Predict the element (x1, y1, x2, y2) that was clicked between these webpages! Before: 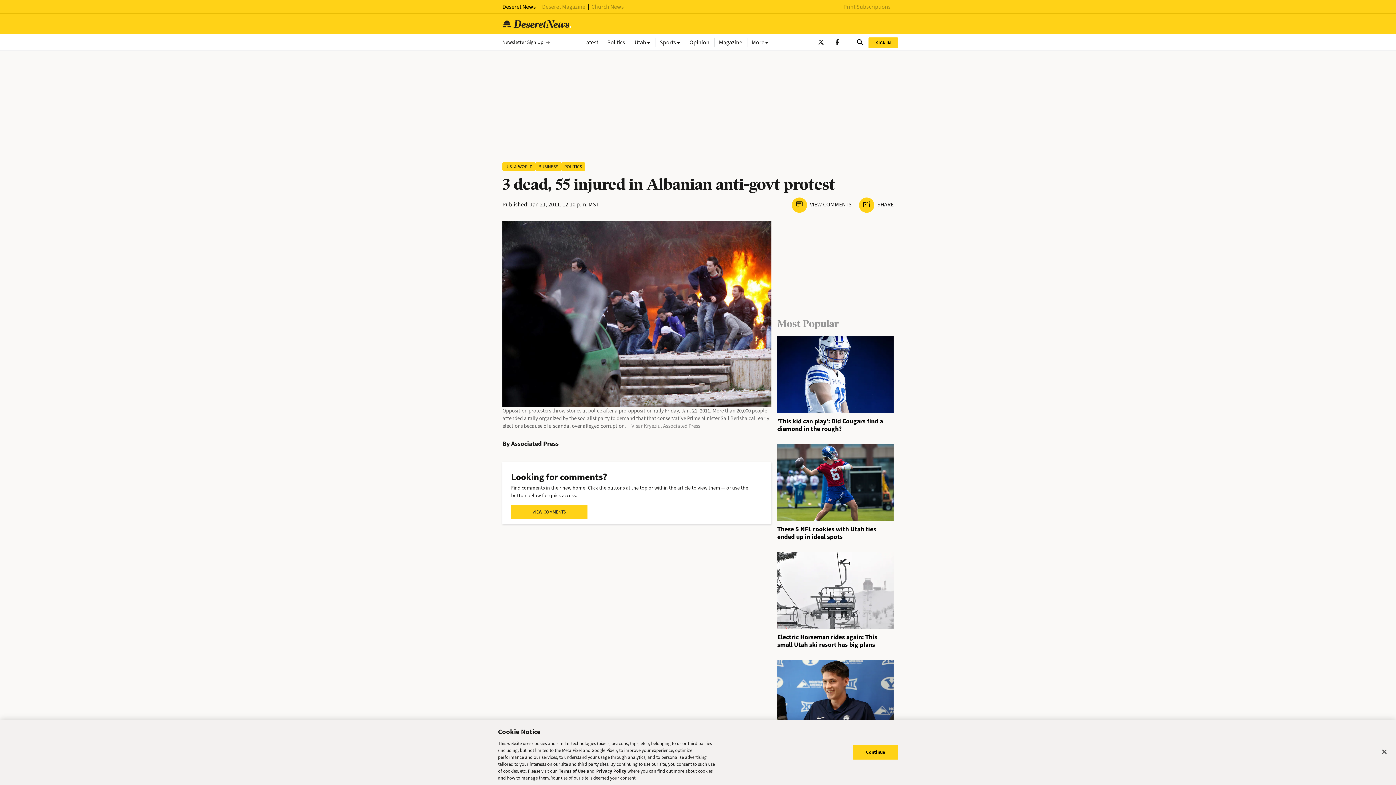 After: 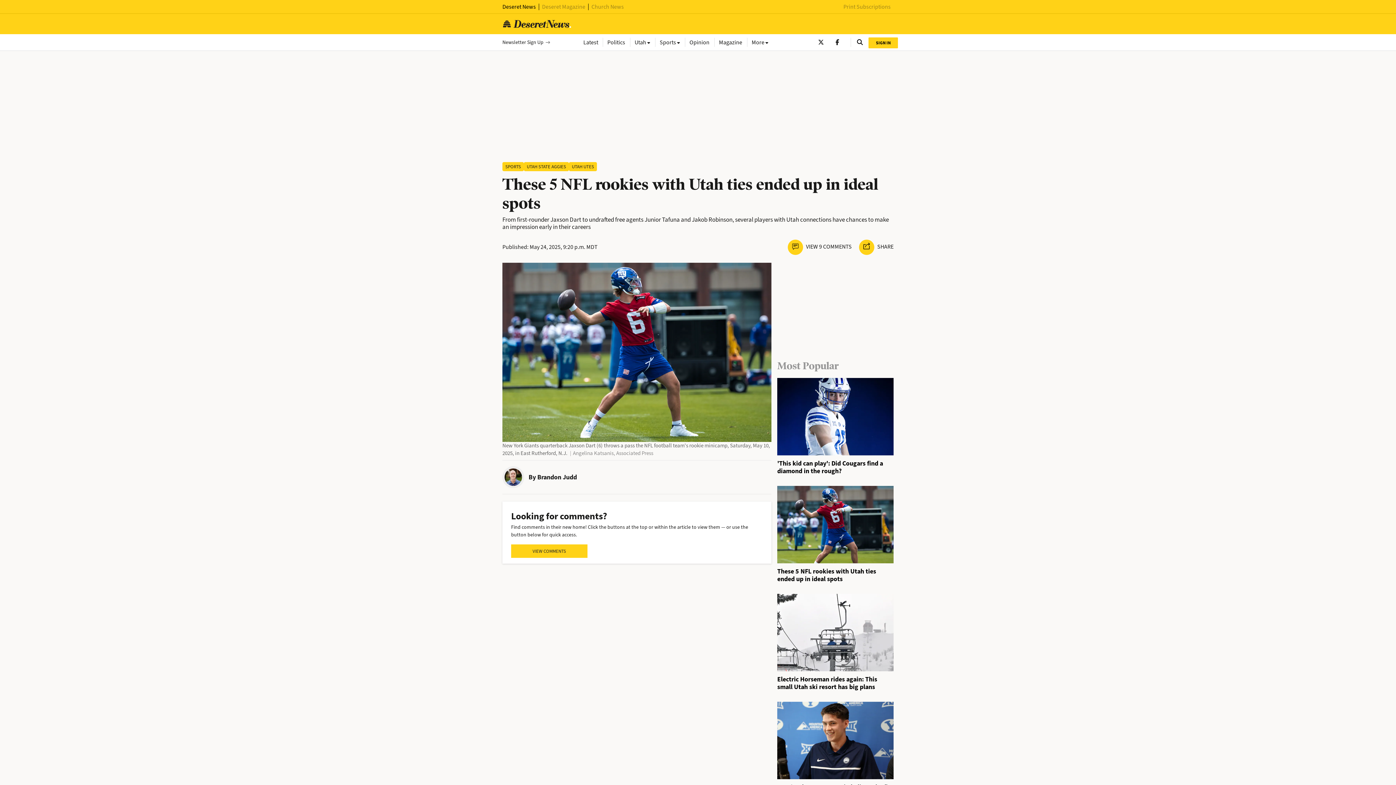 Action: bbox: (777, 480, 893, 487)